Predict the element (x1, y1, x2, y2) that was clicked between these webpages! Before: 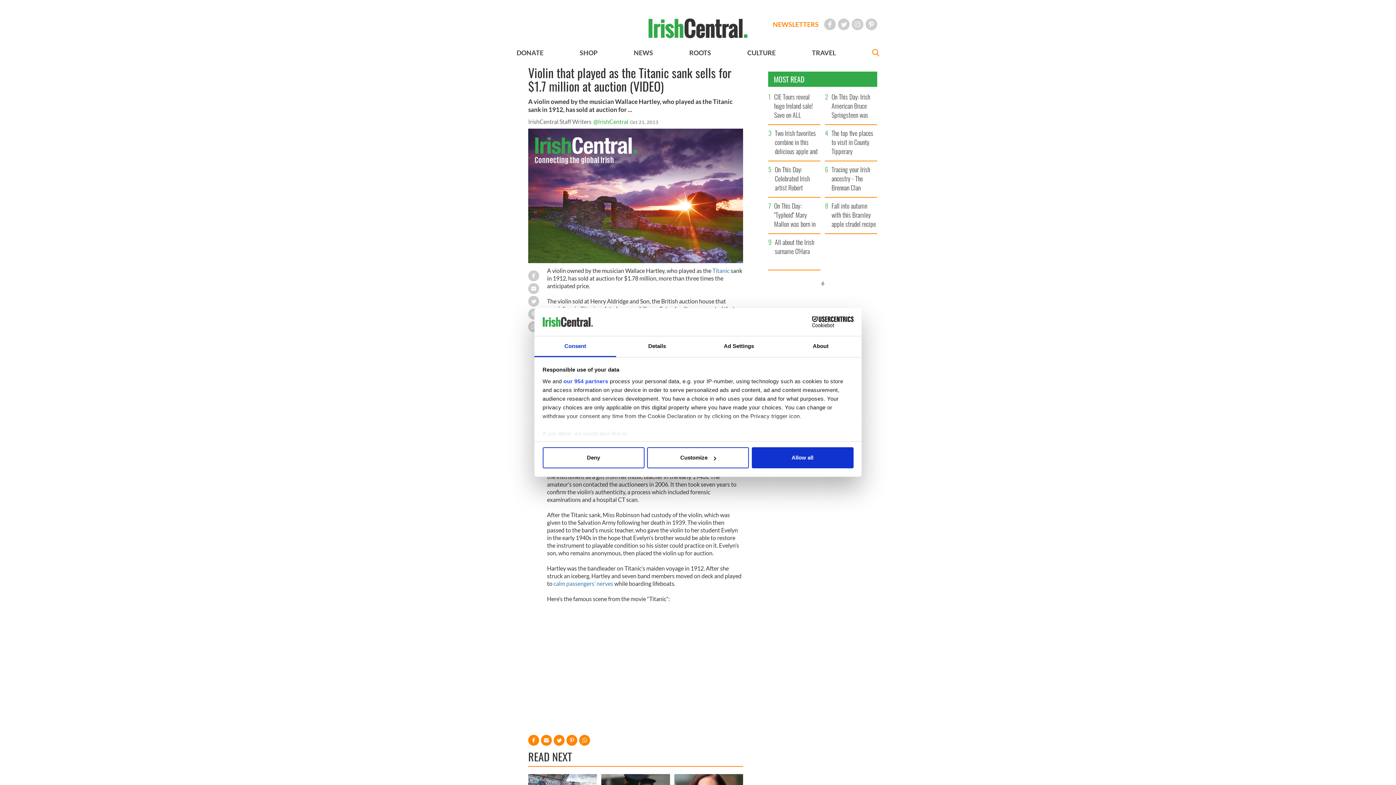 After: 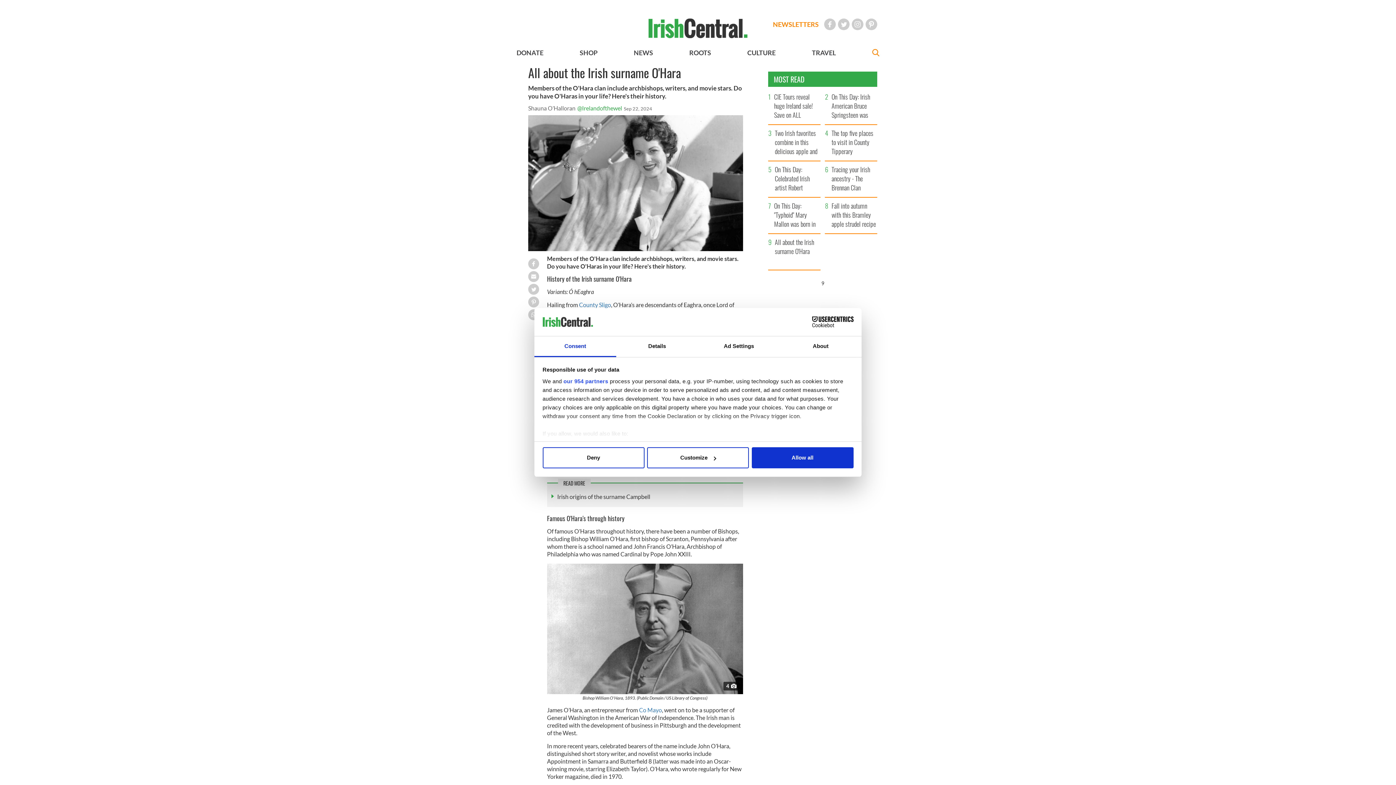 Action: label: All about the Irish surname O'Hara bbox: (773, 237, 820, 269)